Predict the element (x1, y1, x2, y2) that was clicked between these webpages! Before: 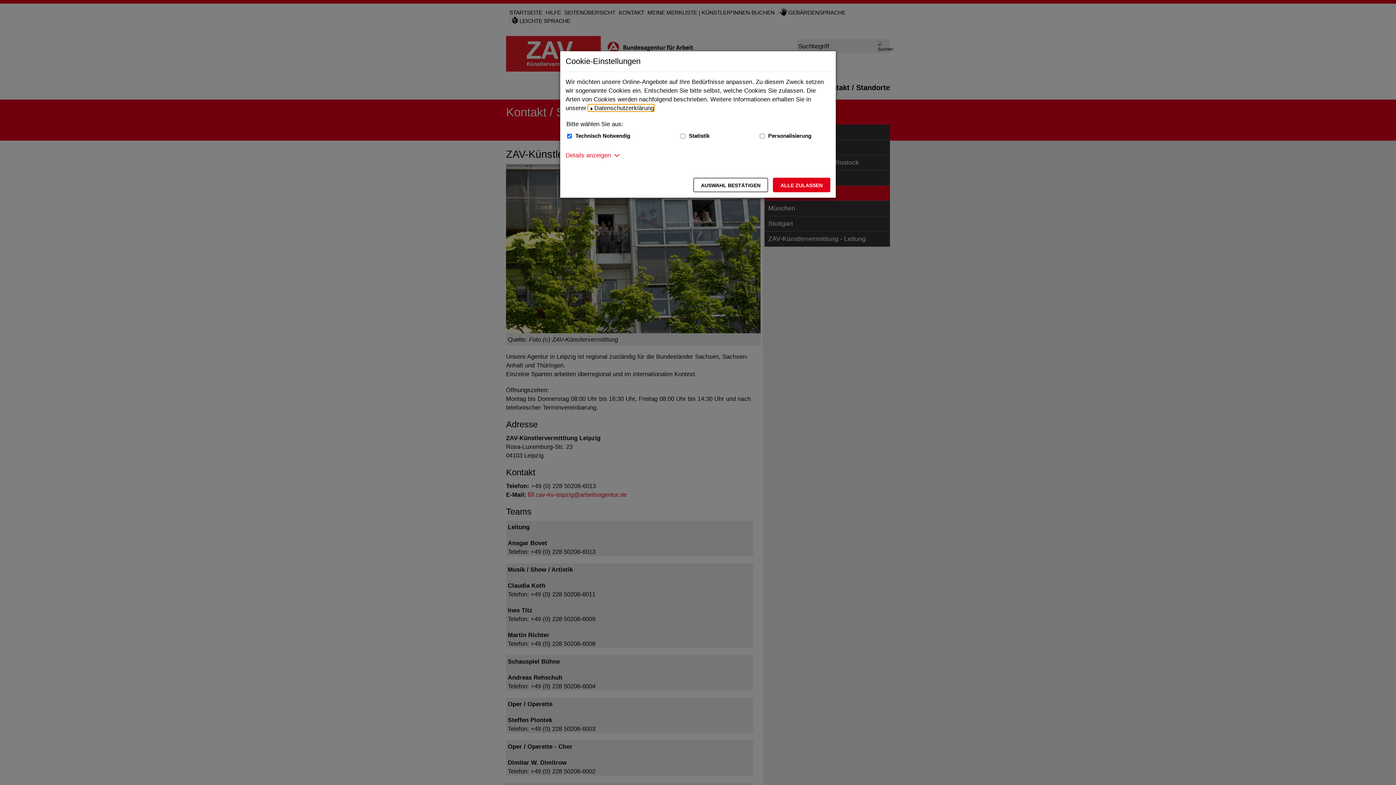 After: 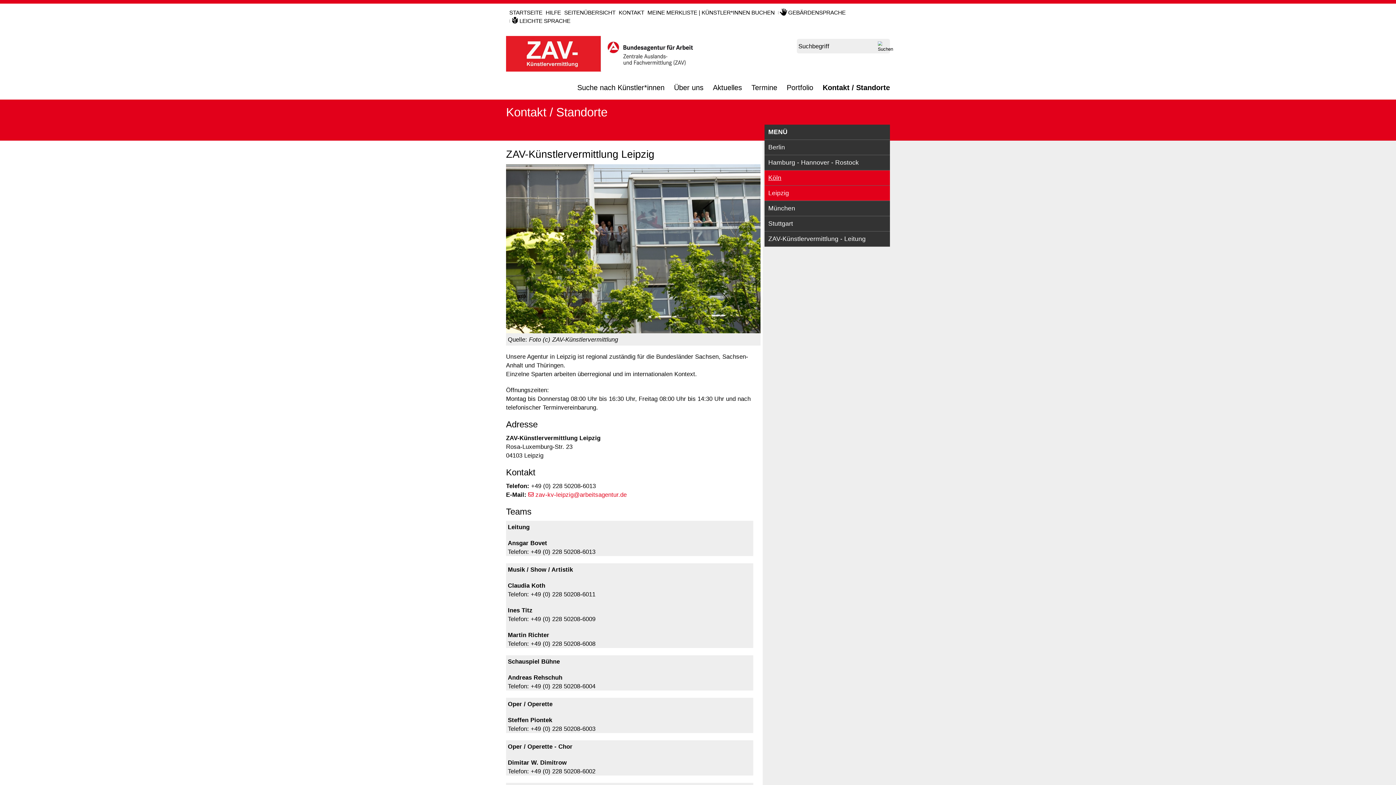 Action: bbox: (773, 177, 830, 192) label: Alle zulassen – Alle Cookies werden akzeptiert